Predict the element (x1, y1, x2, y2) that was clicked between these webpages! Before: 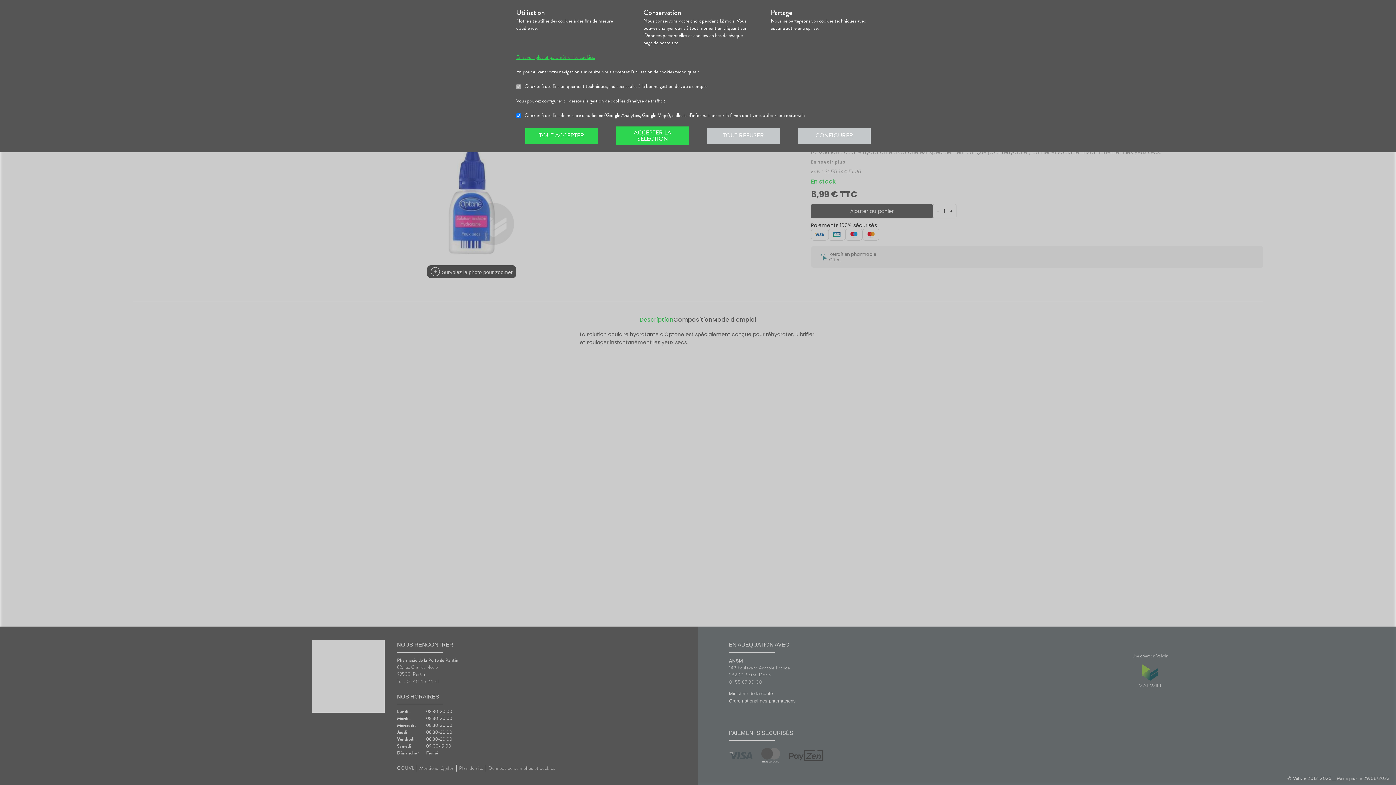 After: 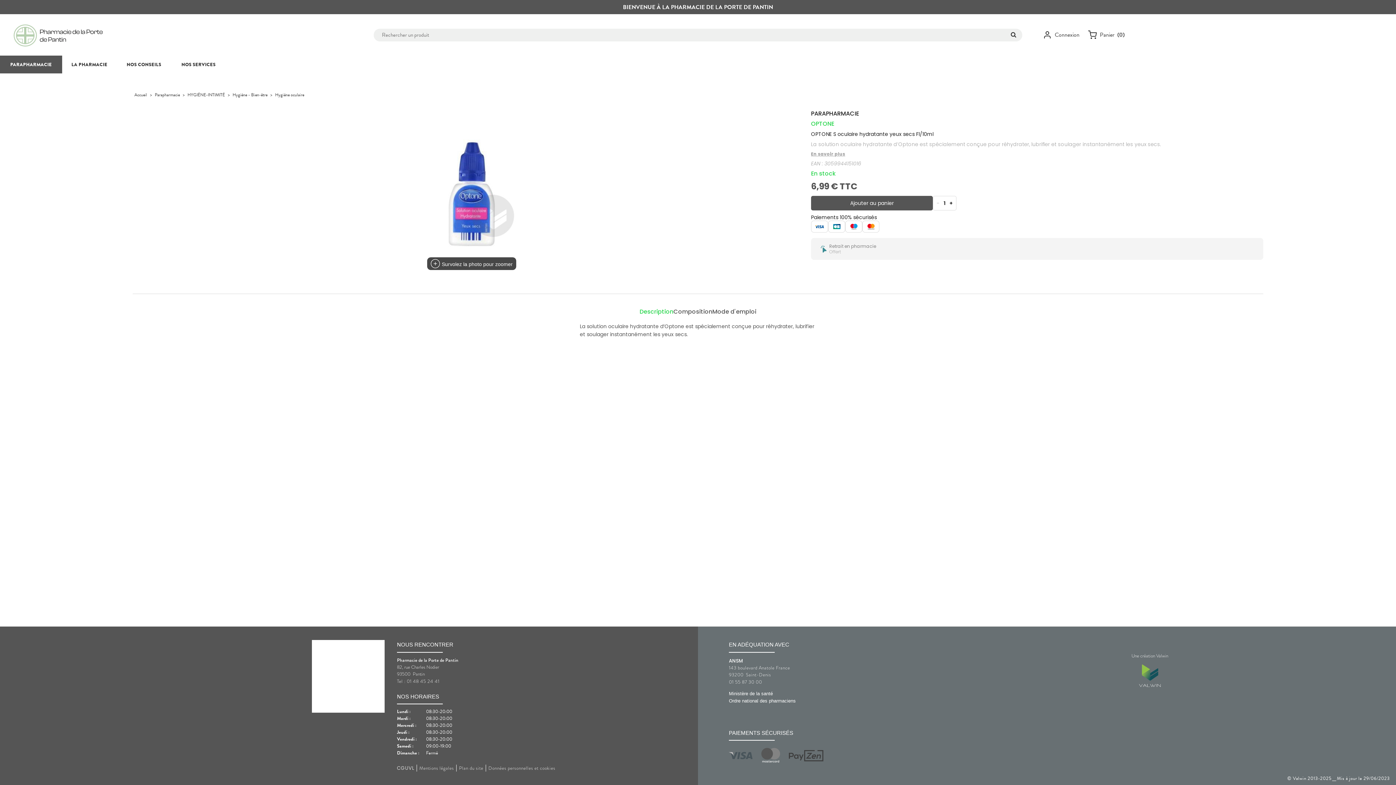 Action: bbox: (707, 127, 780, 143) label: TOUT REFUSER